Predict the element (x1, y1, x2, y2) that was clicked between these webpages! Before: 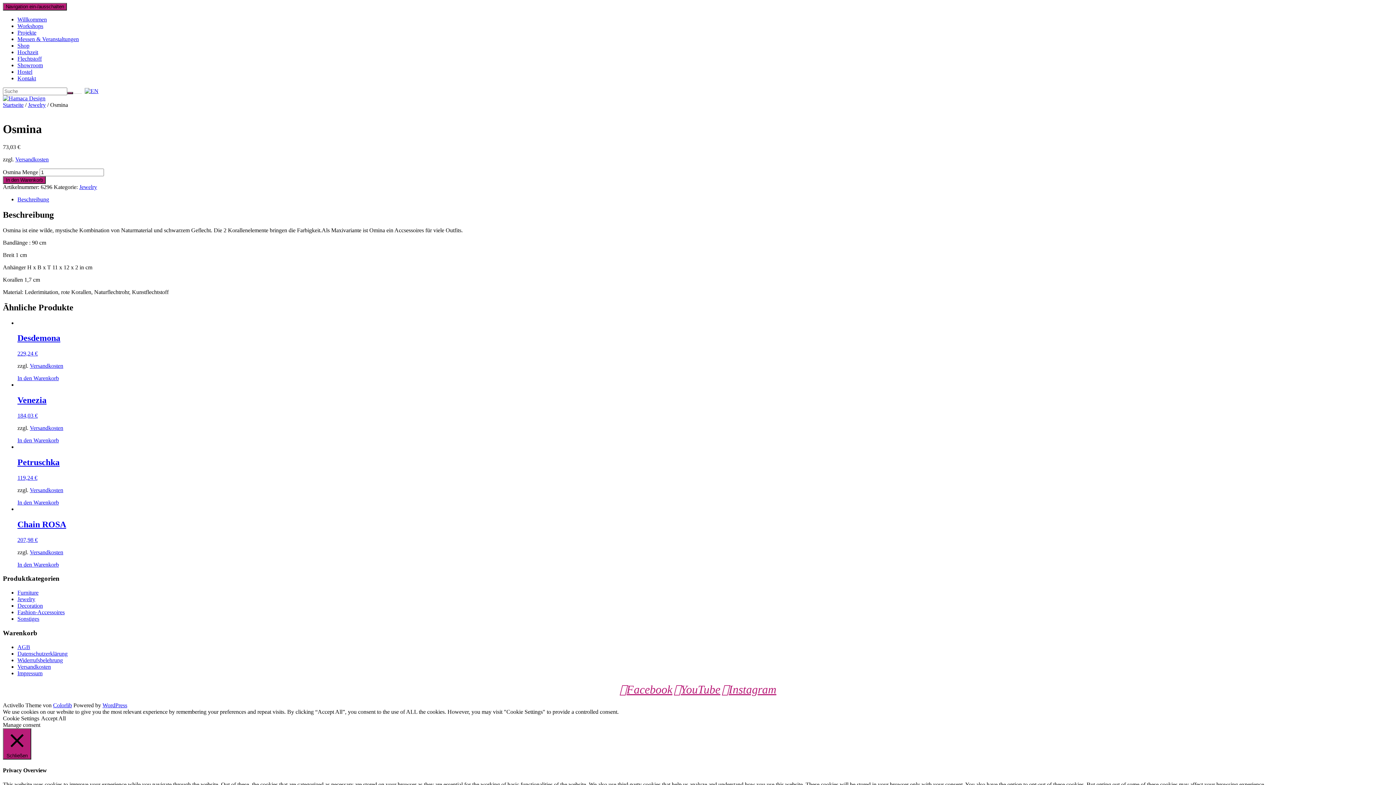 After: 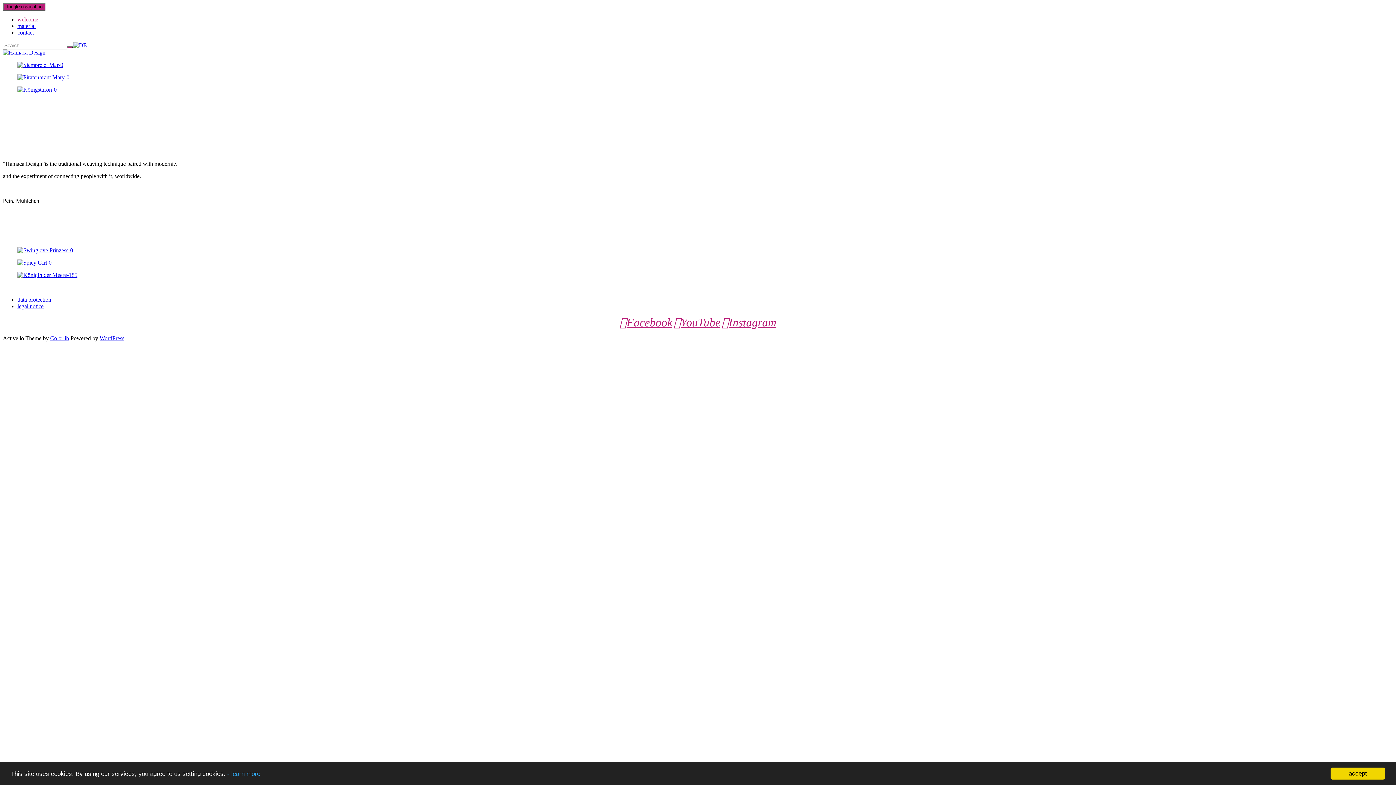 Action: bbox: (84, 88, 98, 94)